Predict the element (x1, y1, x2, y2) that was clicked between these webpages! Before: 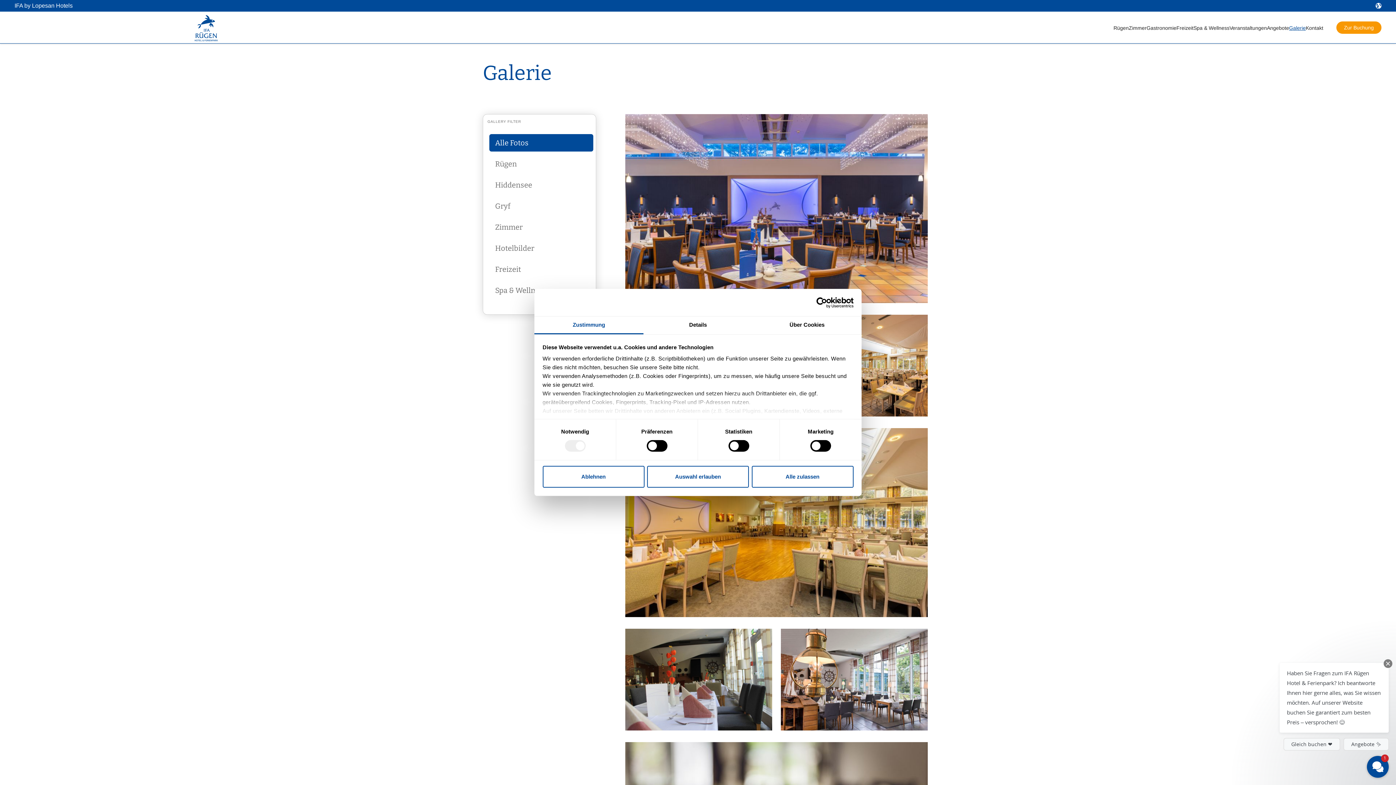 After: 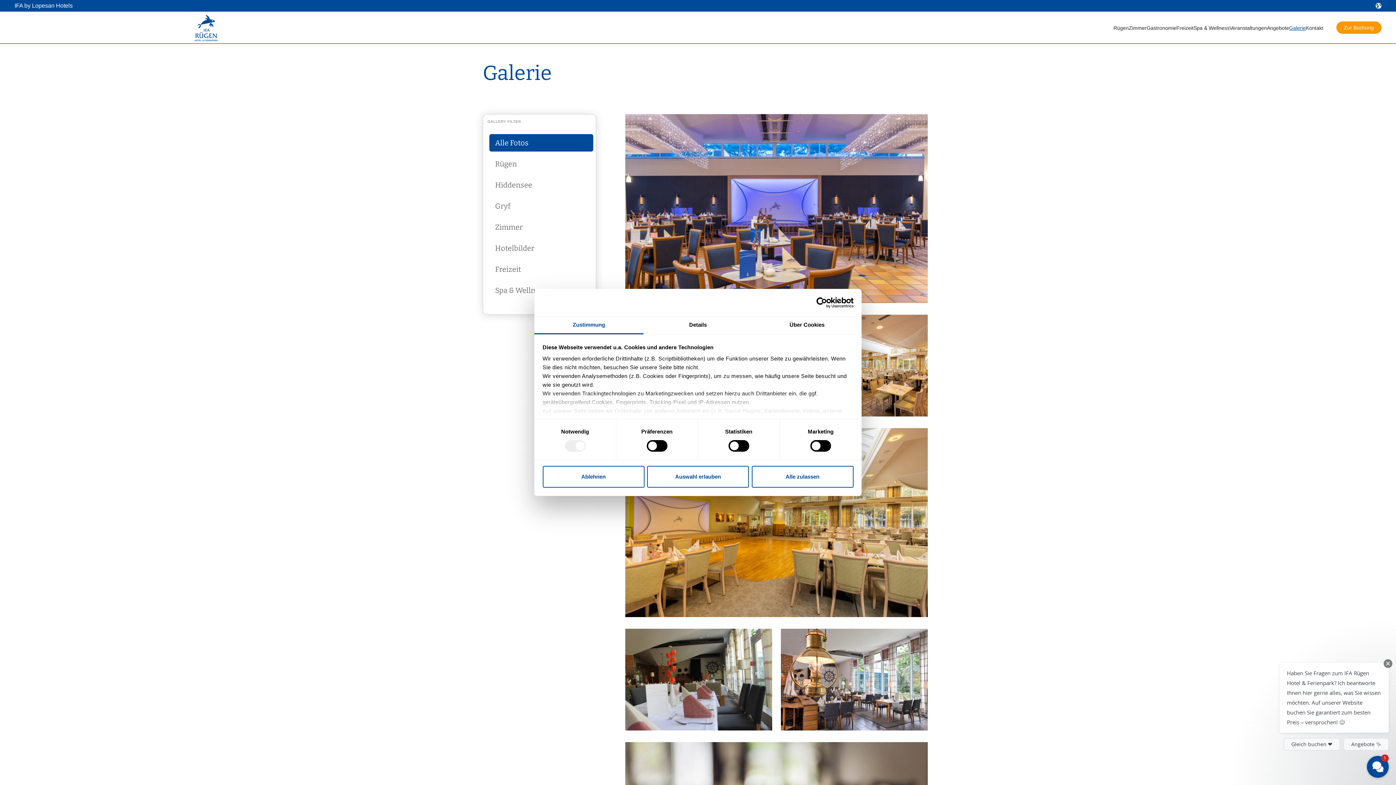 Action: label: Alle Fotos bbox: (489, 134, 593, 151)